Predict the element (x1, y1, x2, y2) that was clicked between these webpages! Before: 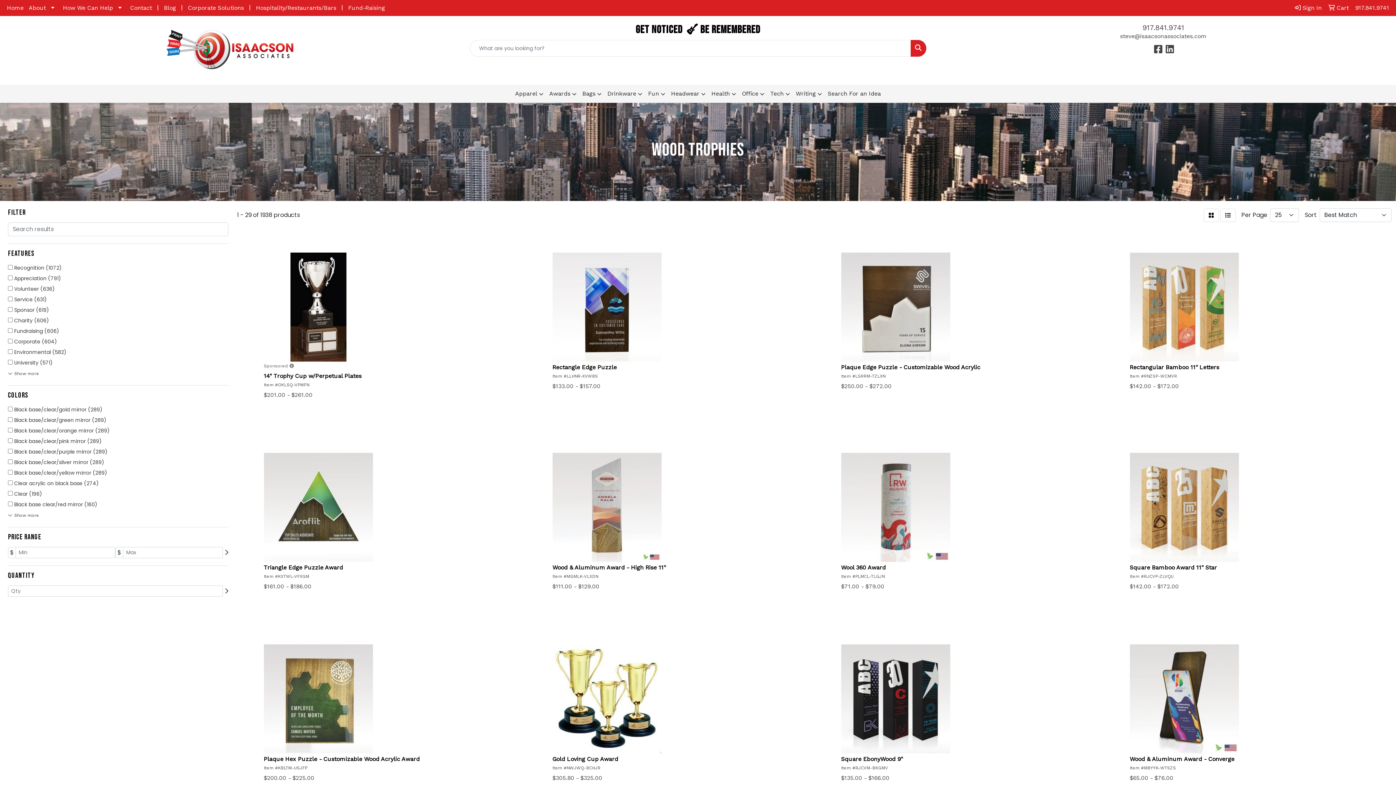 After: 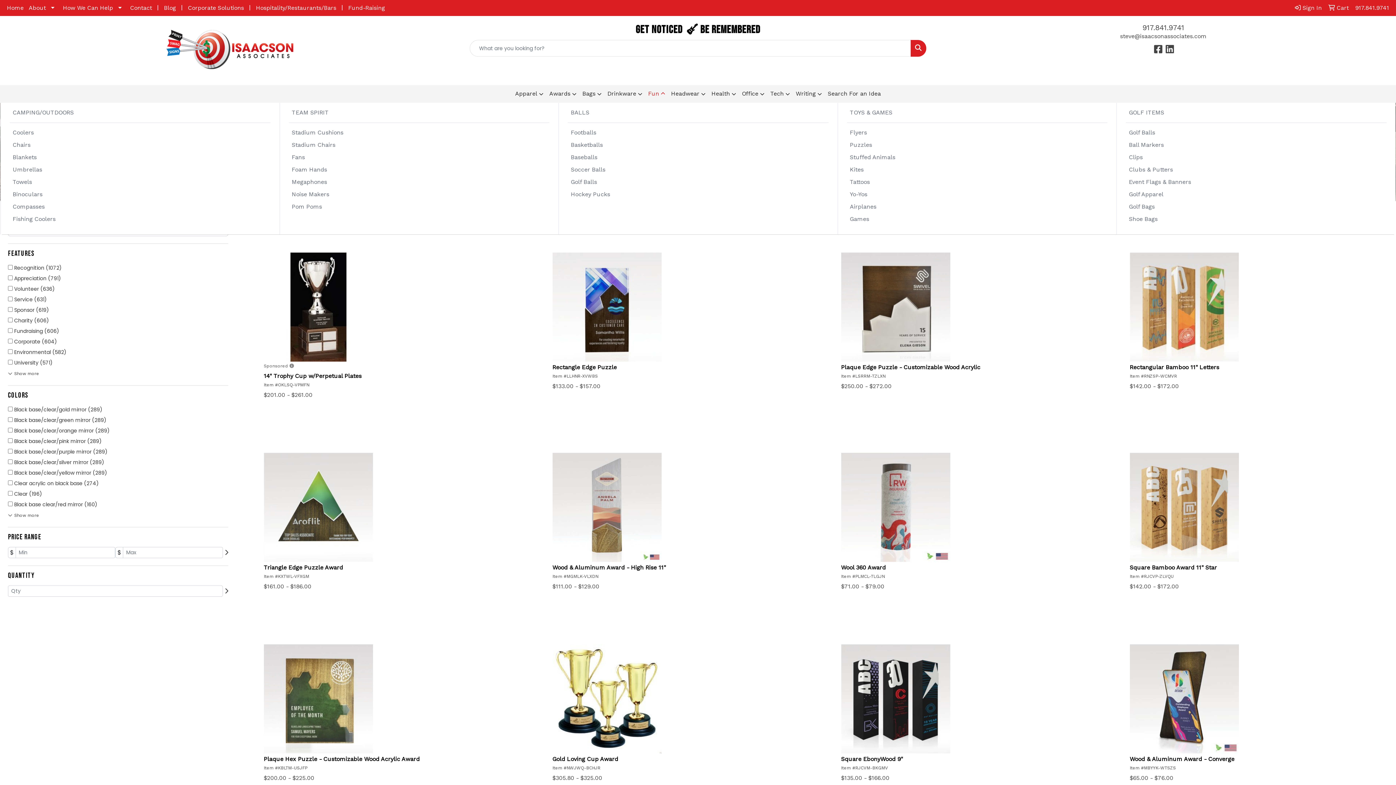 Action: bbox: (645, 85, 668, 102) label: Fun